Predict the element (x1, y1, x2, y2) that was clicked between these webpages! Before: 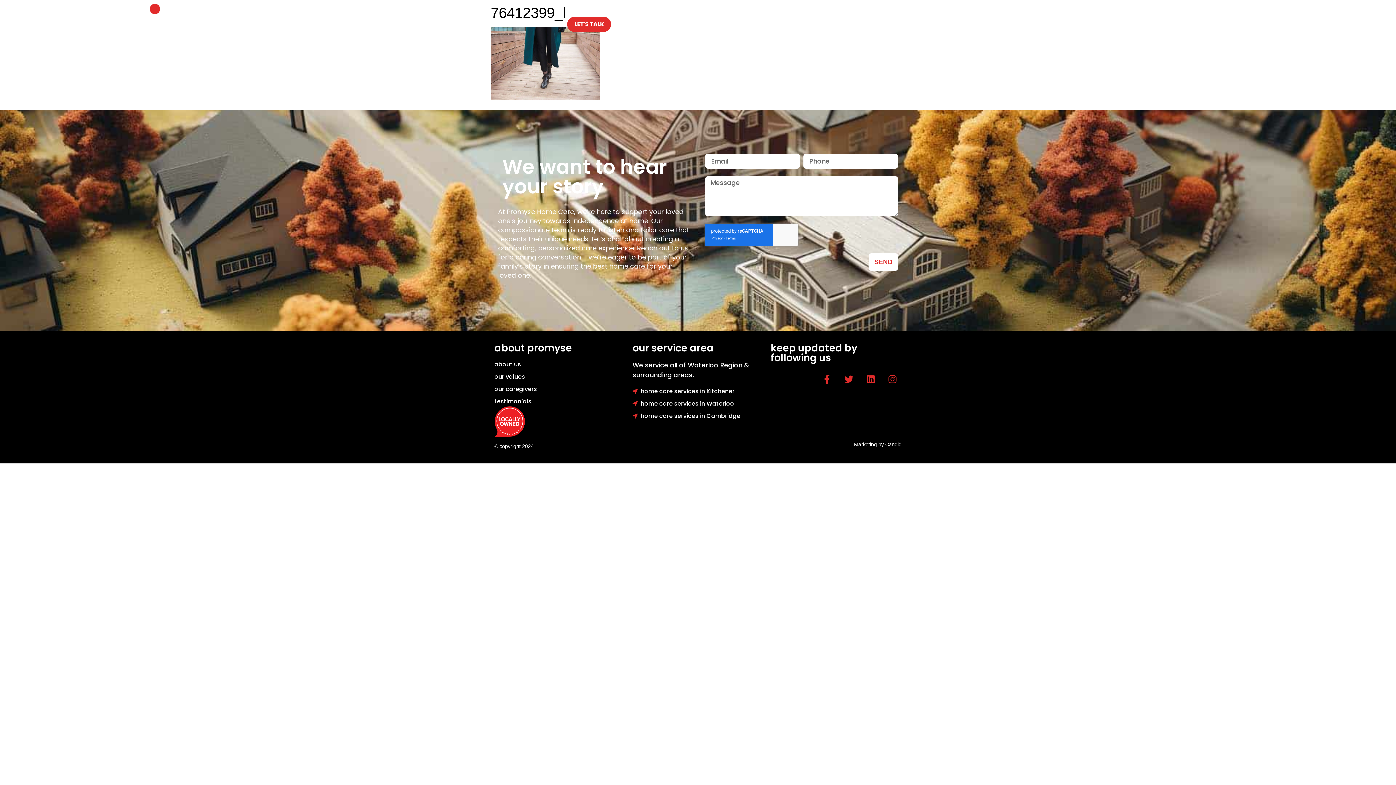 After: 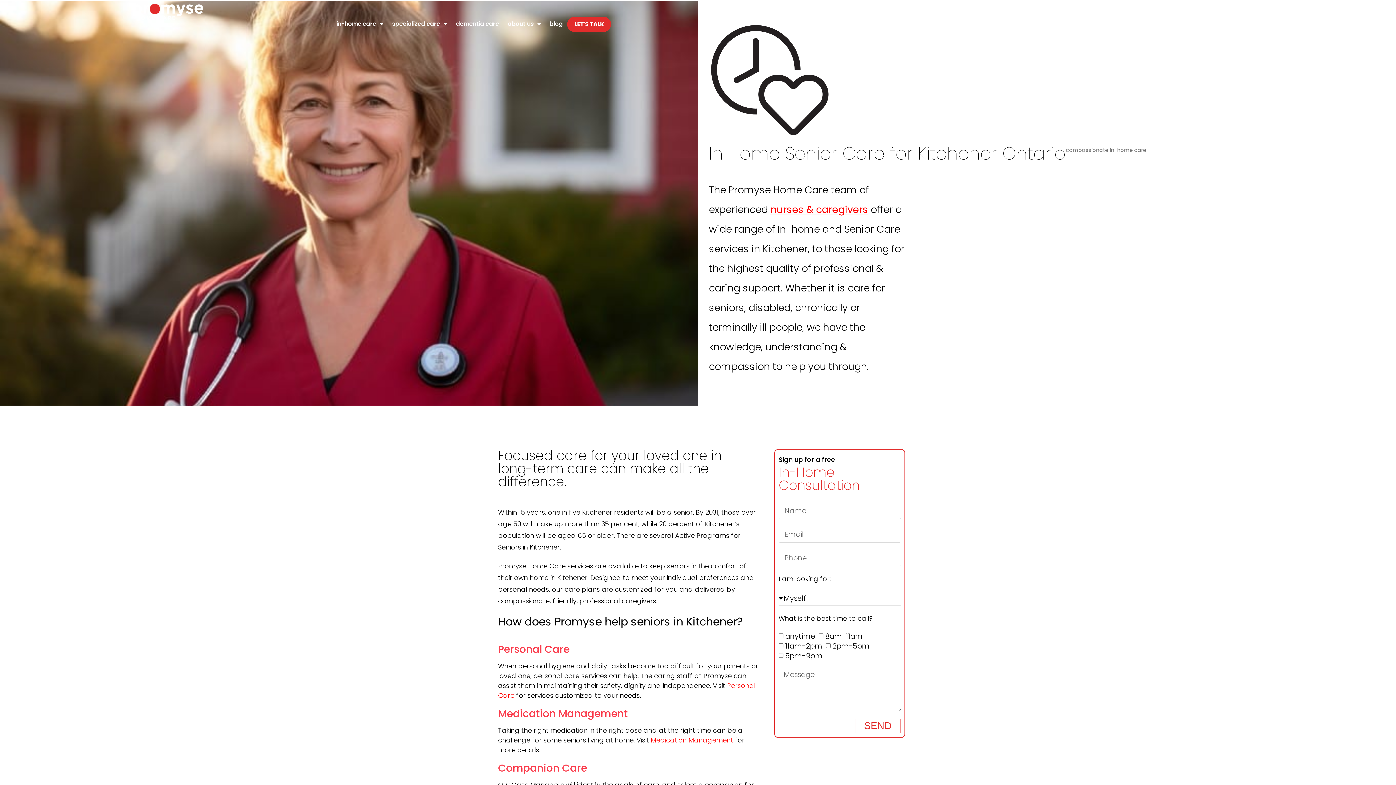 Action: bbox: (632, 387, 763, 396) label: home care services in Kitchener